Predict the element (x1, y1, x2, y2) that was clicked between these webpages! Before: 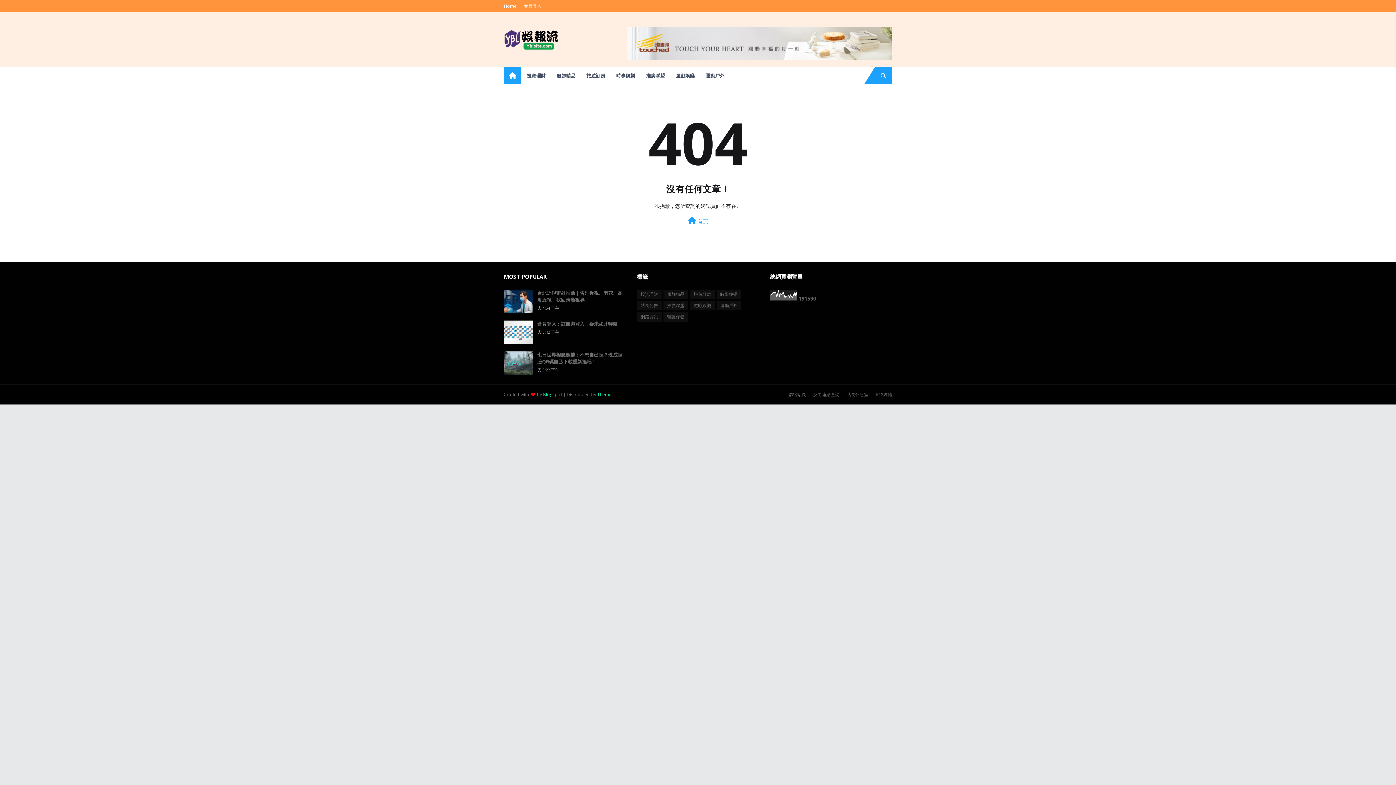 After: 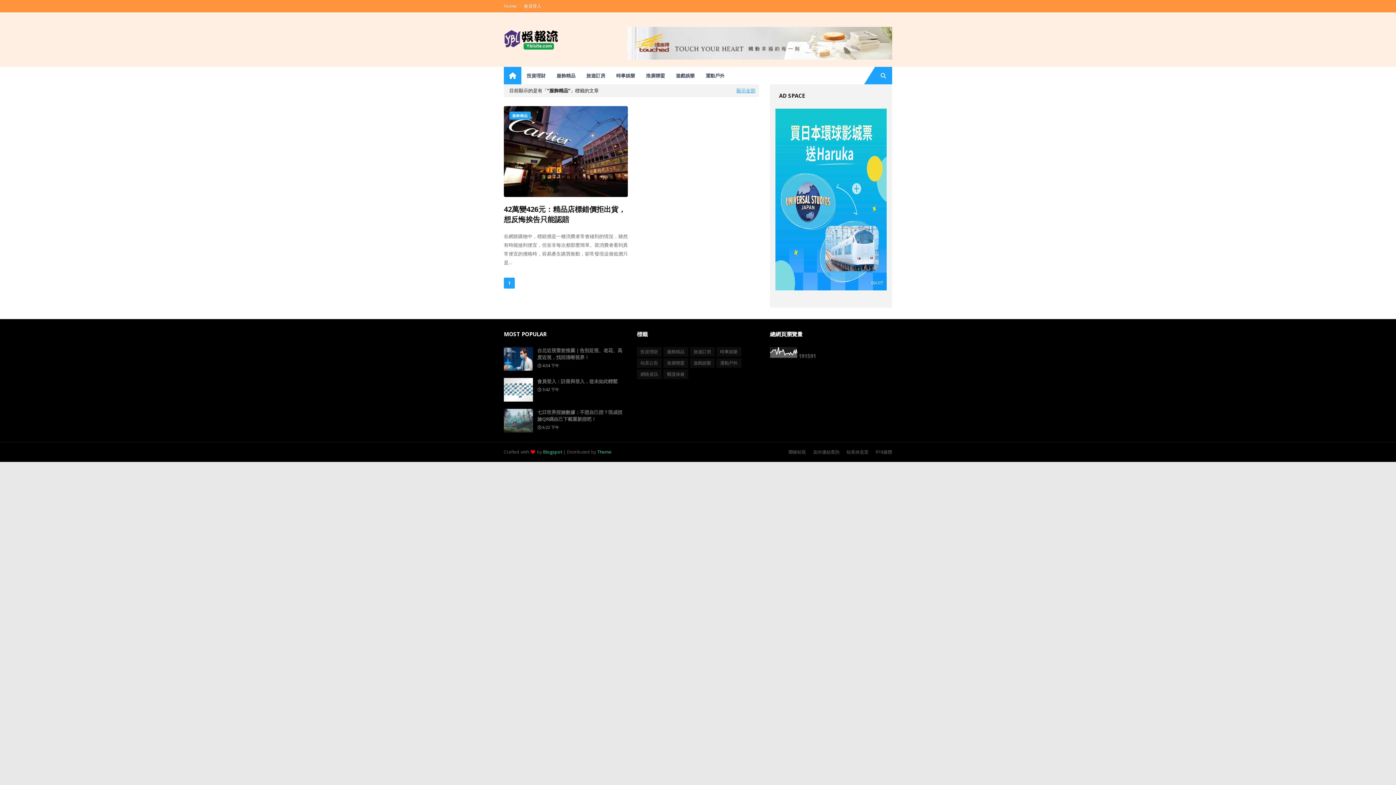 Action: label: 服飾精品 bbox: (663, 289, 688, 299)